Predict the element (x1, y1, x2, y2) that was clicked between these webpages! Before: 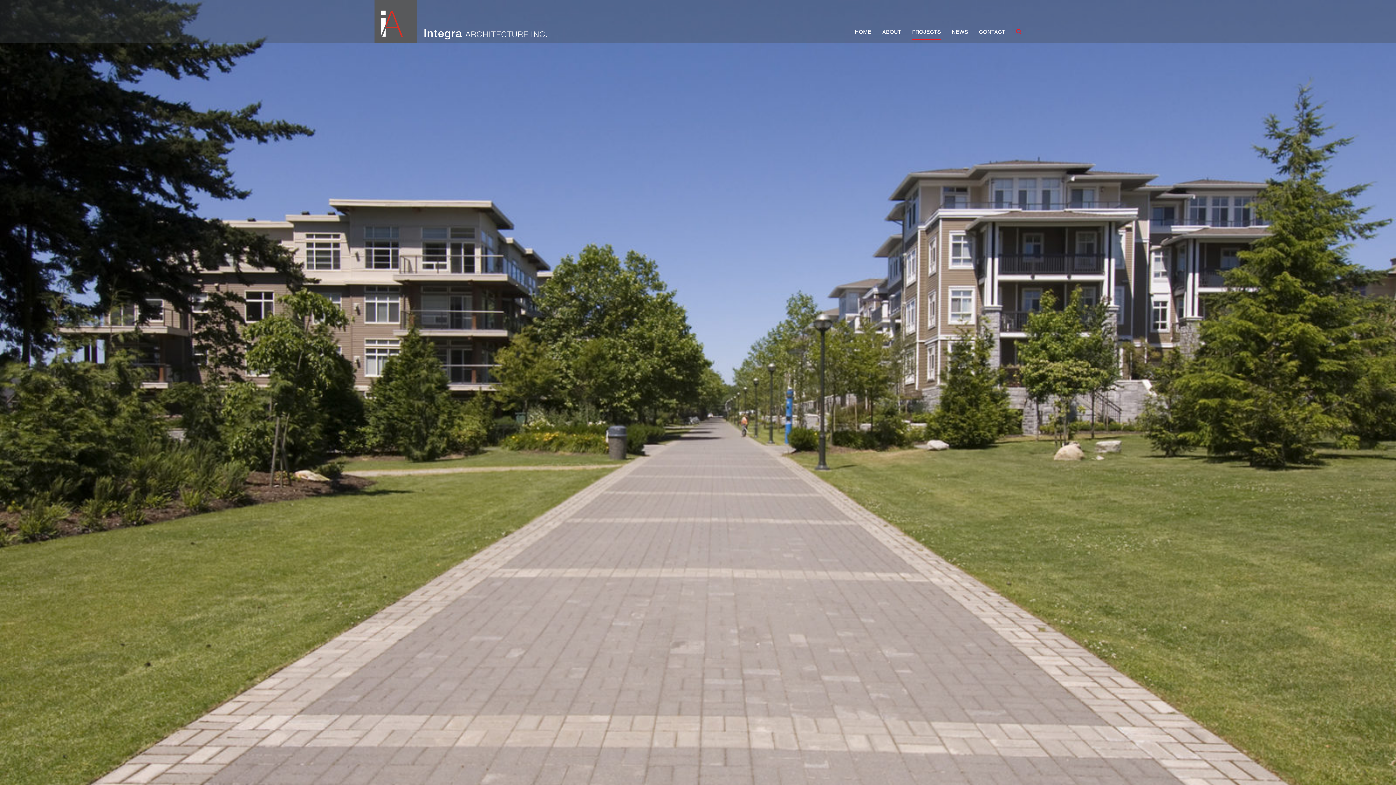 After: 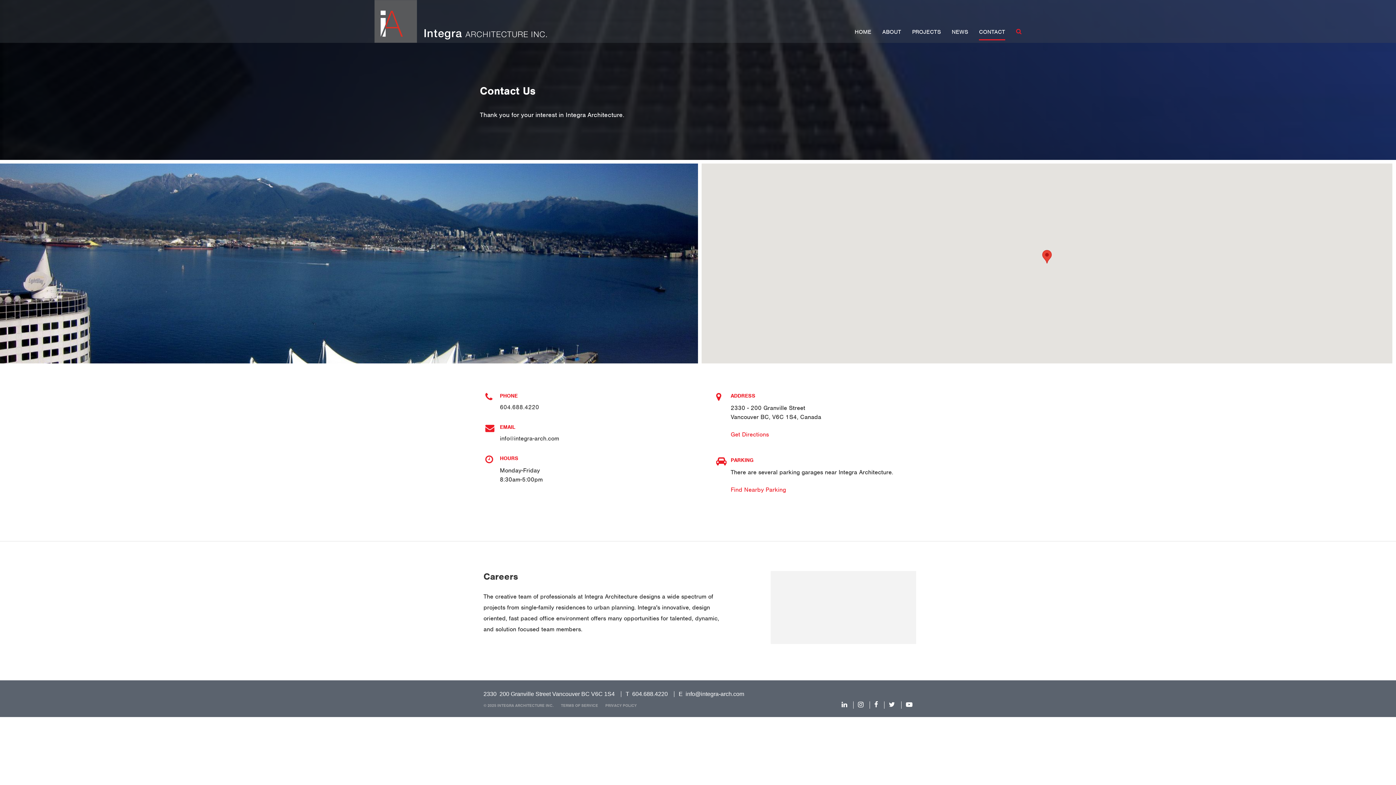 Action: label: CONTACT bbox: (979, 24, 1005, 40)